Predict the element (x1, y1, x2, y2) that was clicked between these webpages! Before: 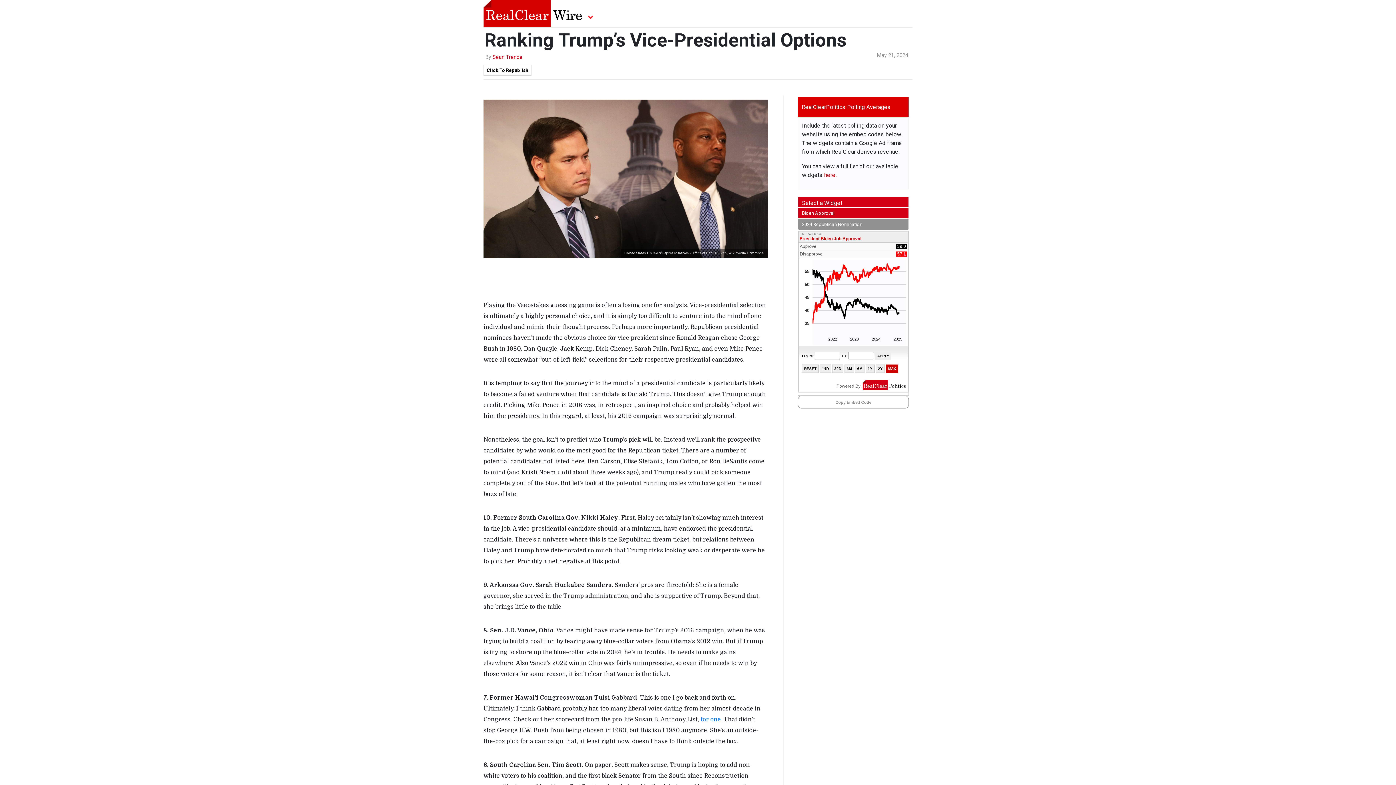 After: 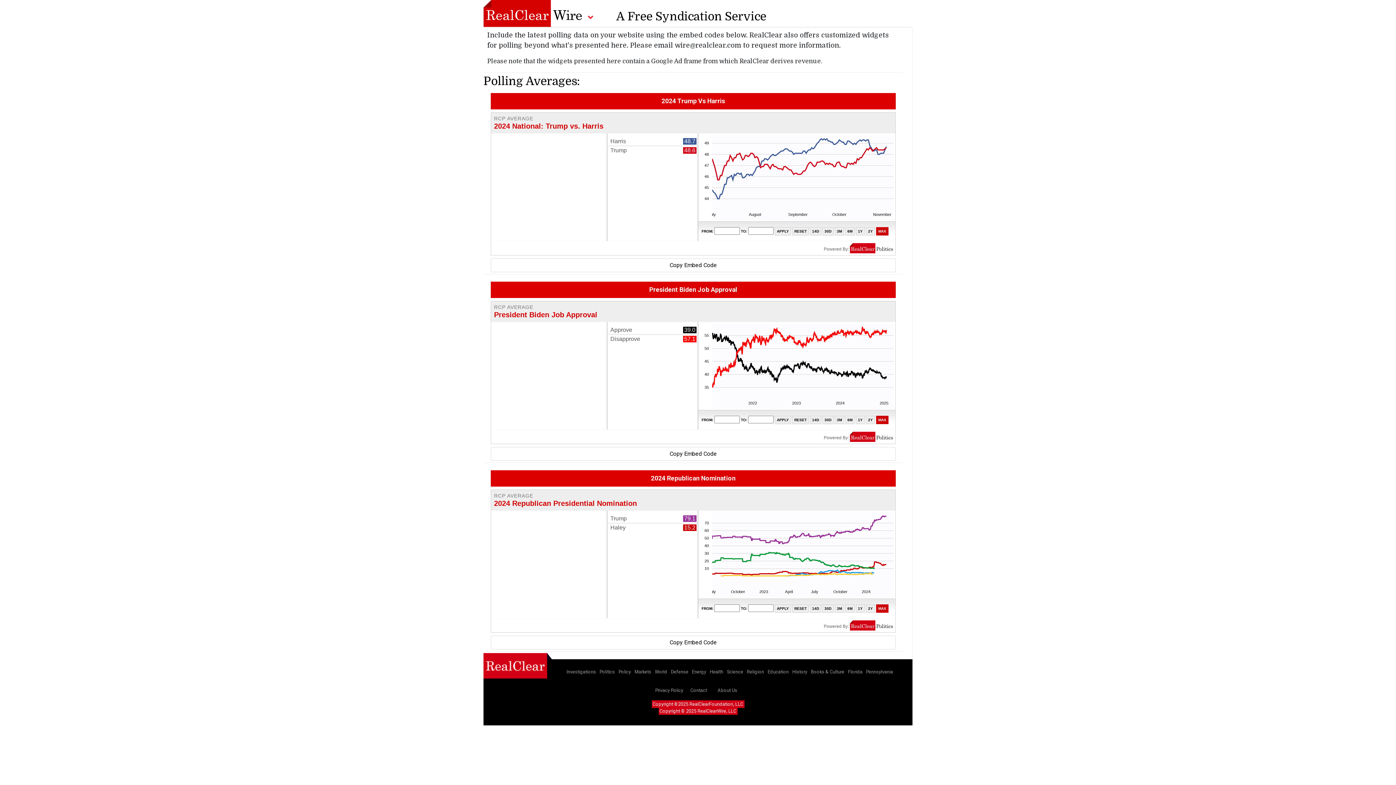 Action: label: here. bbox: (824, 171, 836, 178)